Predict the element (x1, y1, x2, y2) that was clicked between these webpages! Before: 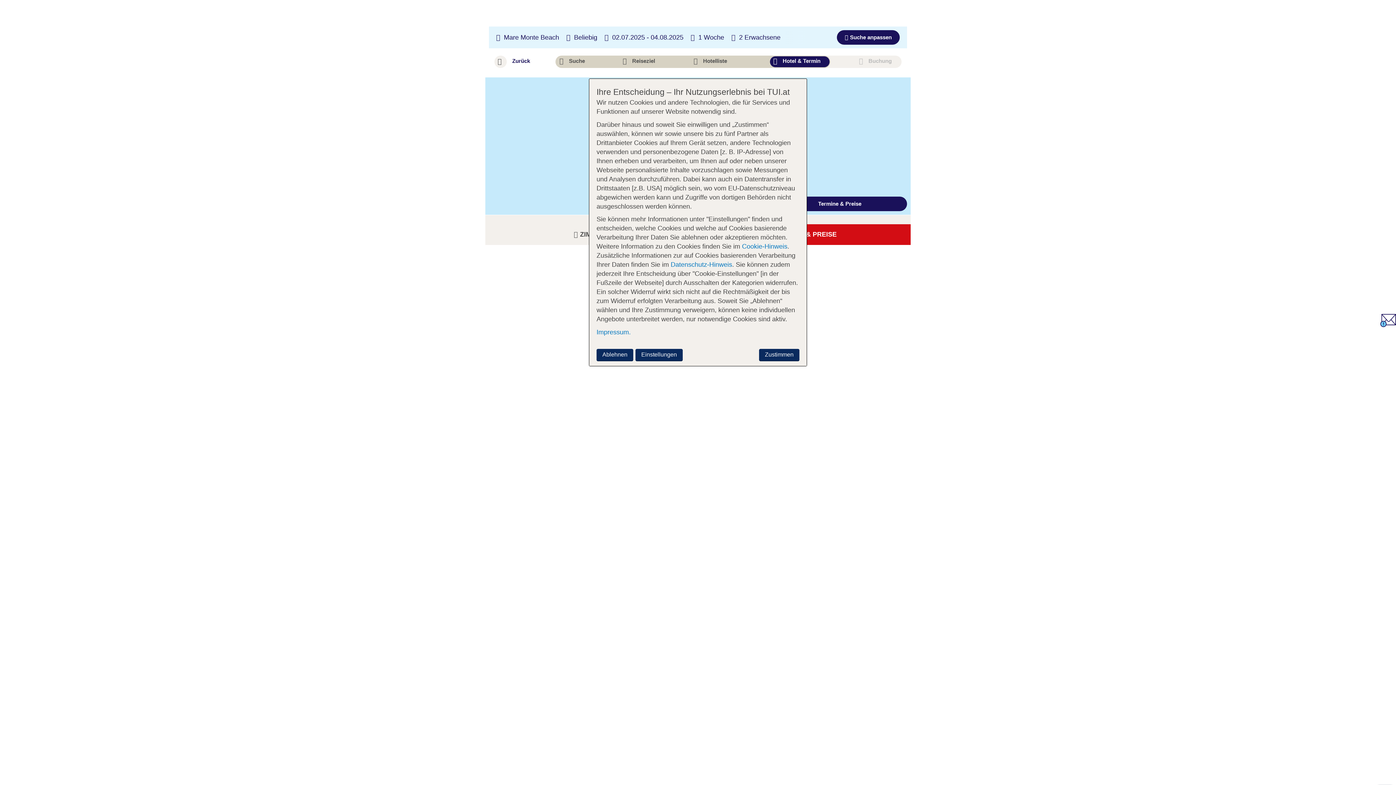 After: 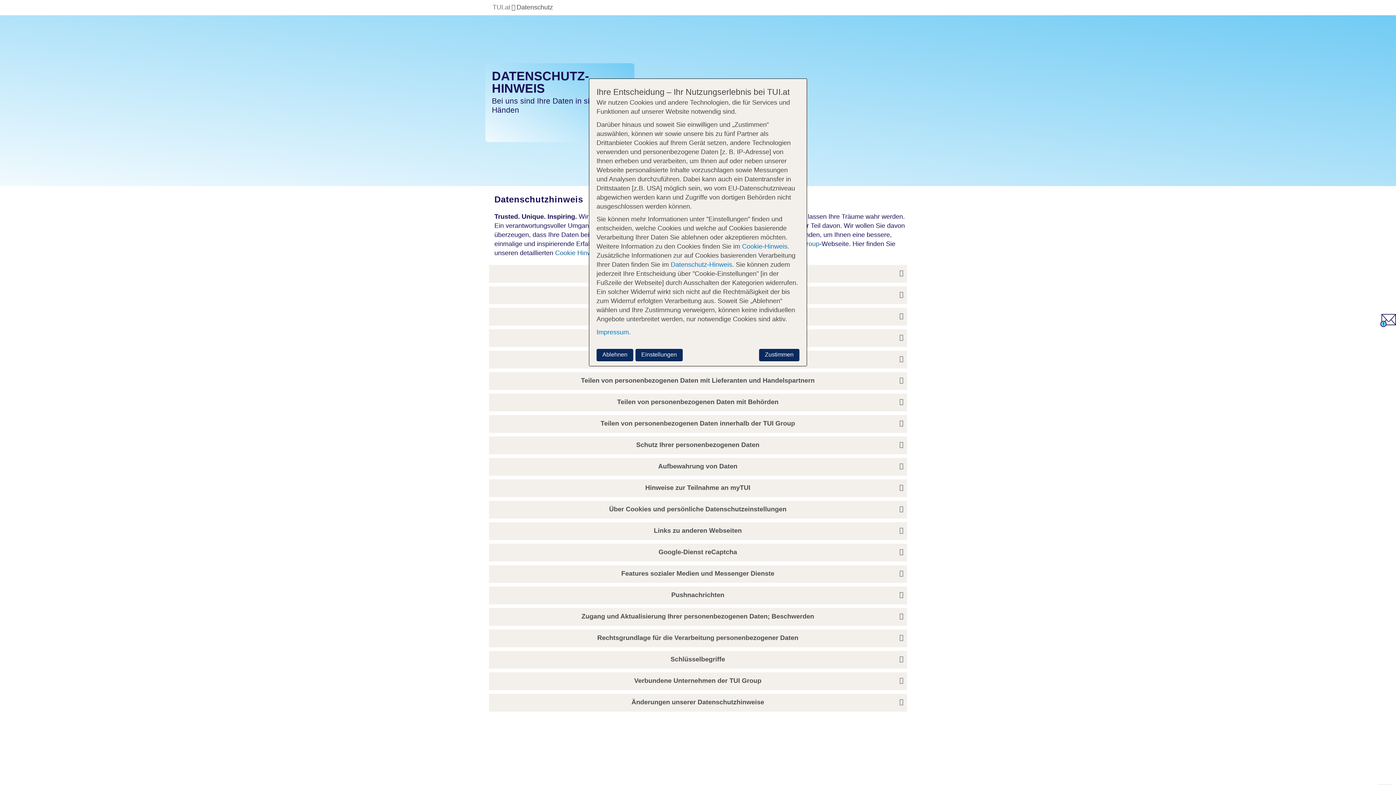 Action: bbox: (670, 261, 732, 268) label: Datenschutz-Hinweis